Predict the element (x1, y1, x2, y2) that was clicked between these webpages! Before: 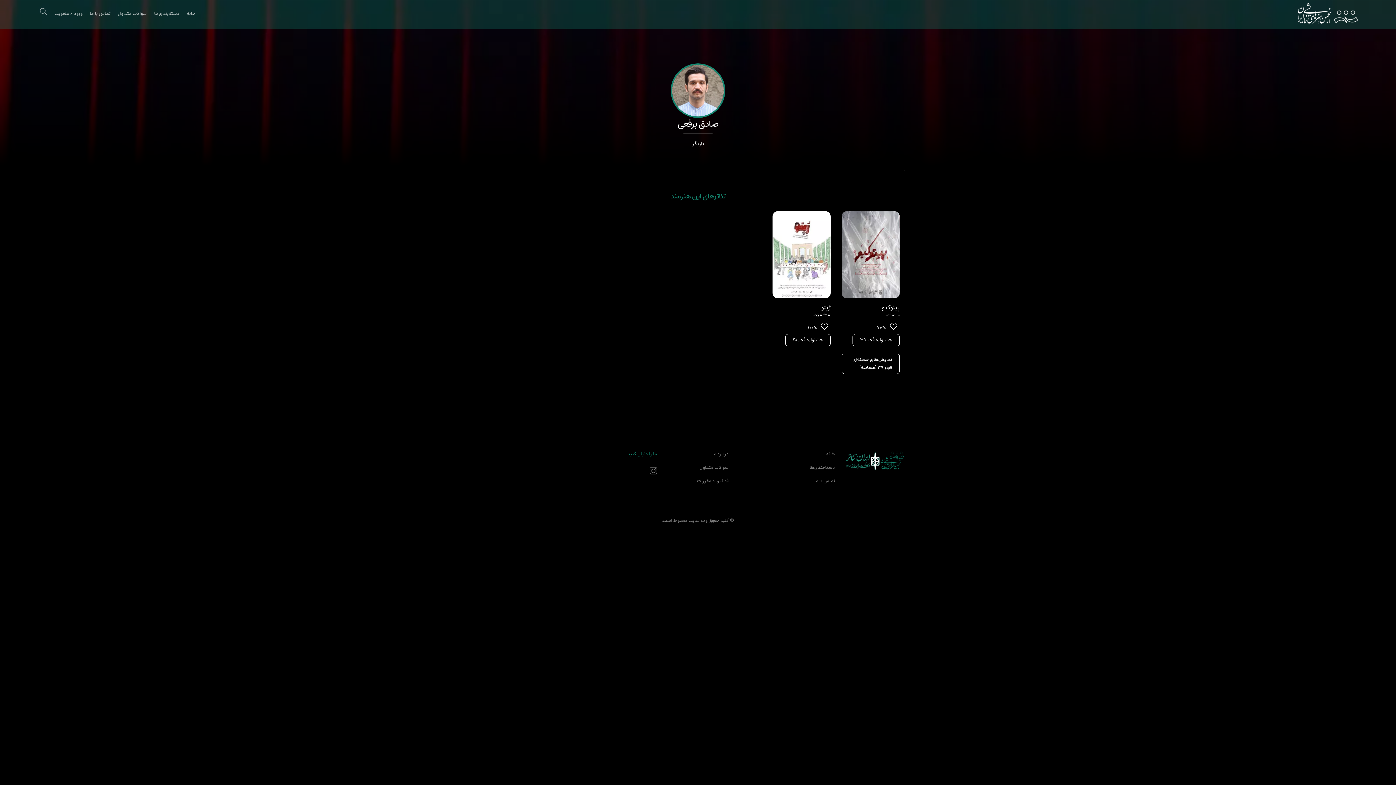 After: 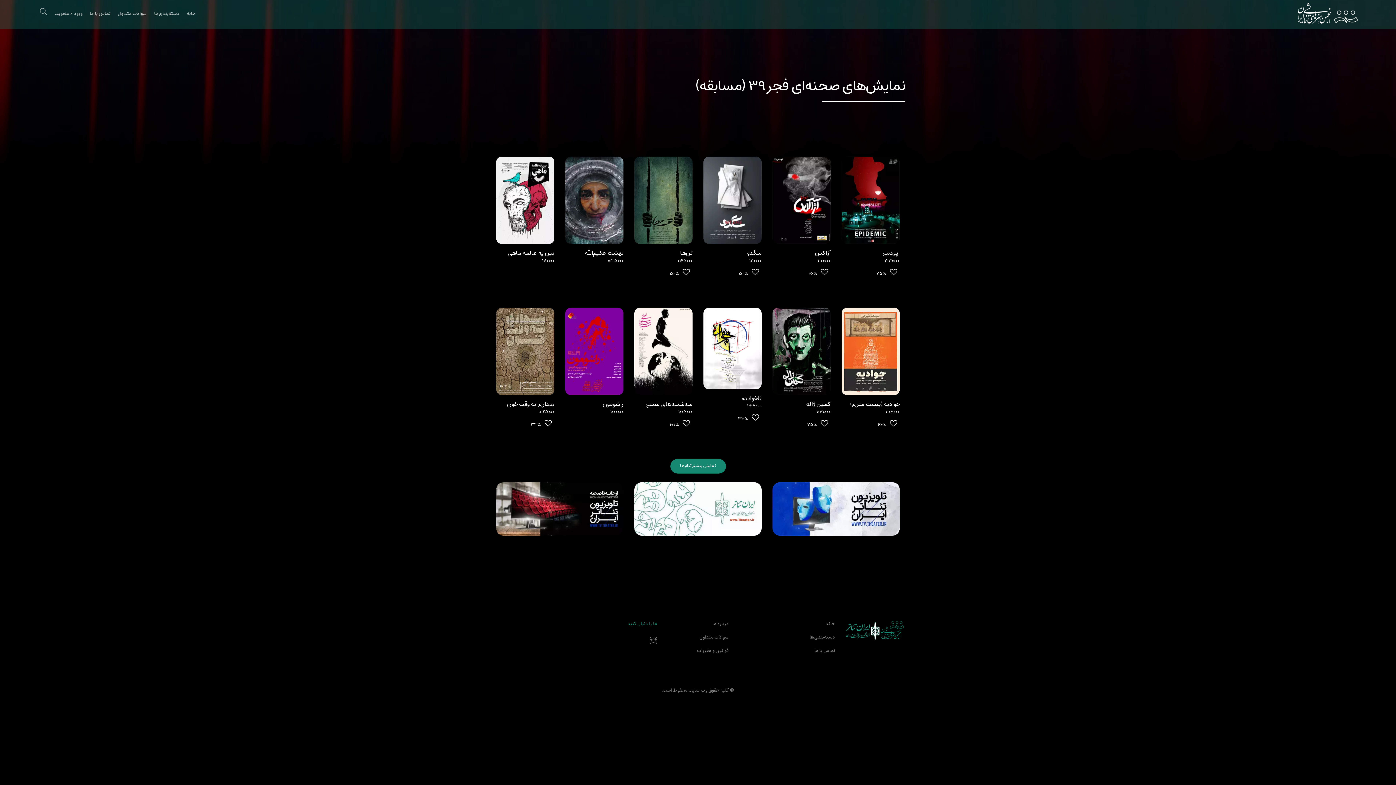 Action: label: نمایش‌های صحنه‌ای فجر 39 (مسابقه) bbox: (841, 353, 900, 374)